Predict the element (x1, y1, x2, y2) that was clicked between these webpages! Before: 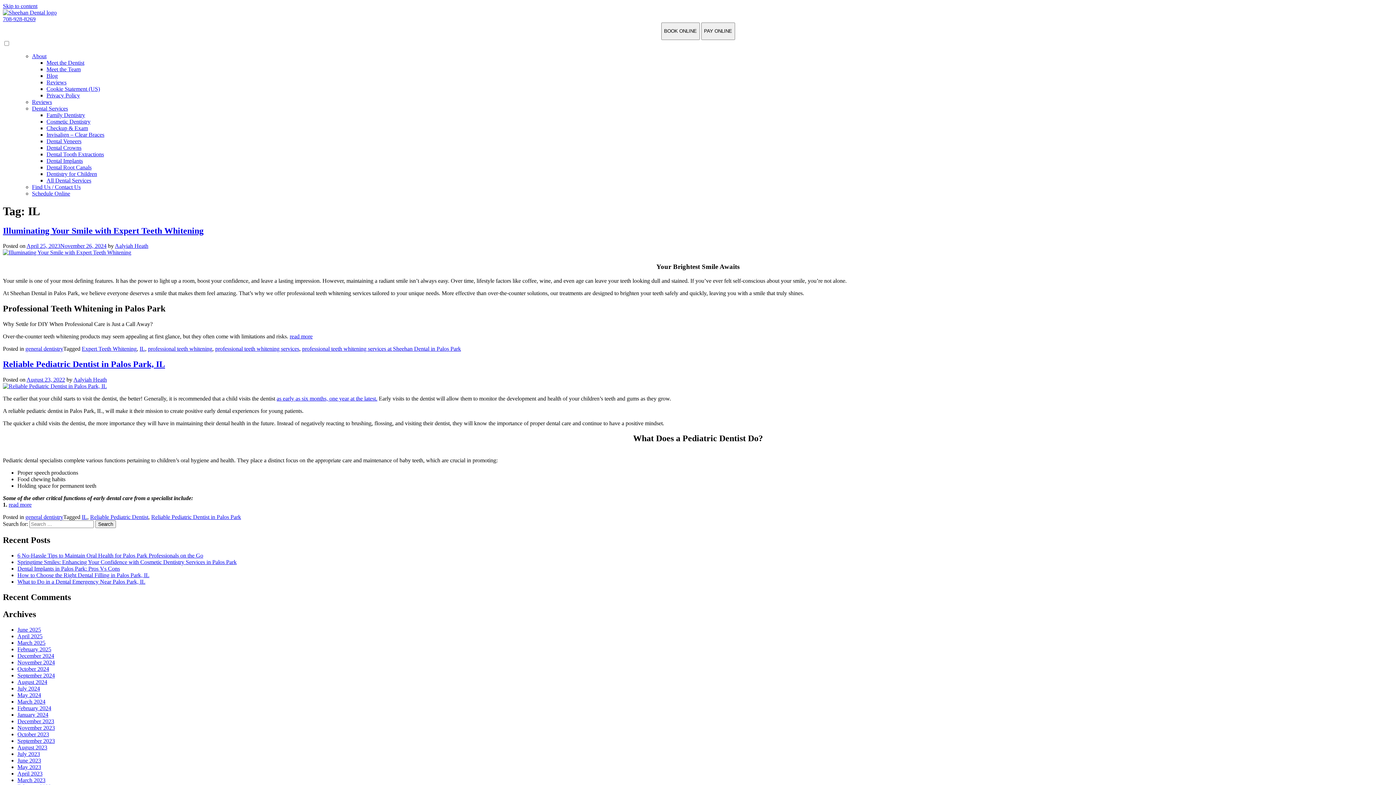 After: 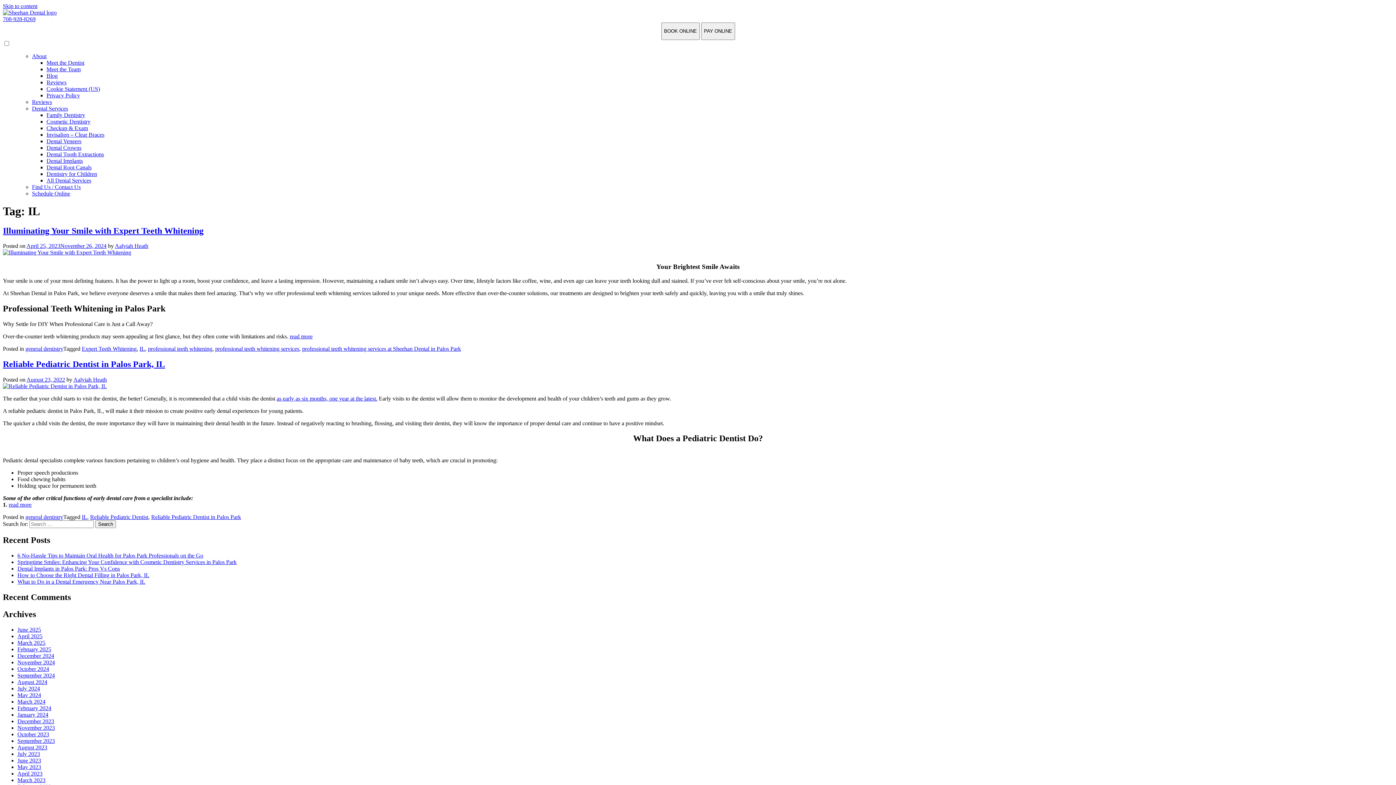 Action: label: July 2023 bbox: (17, 751, 40, 757)